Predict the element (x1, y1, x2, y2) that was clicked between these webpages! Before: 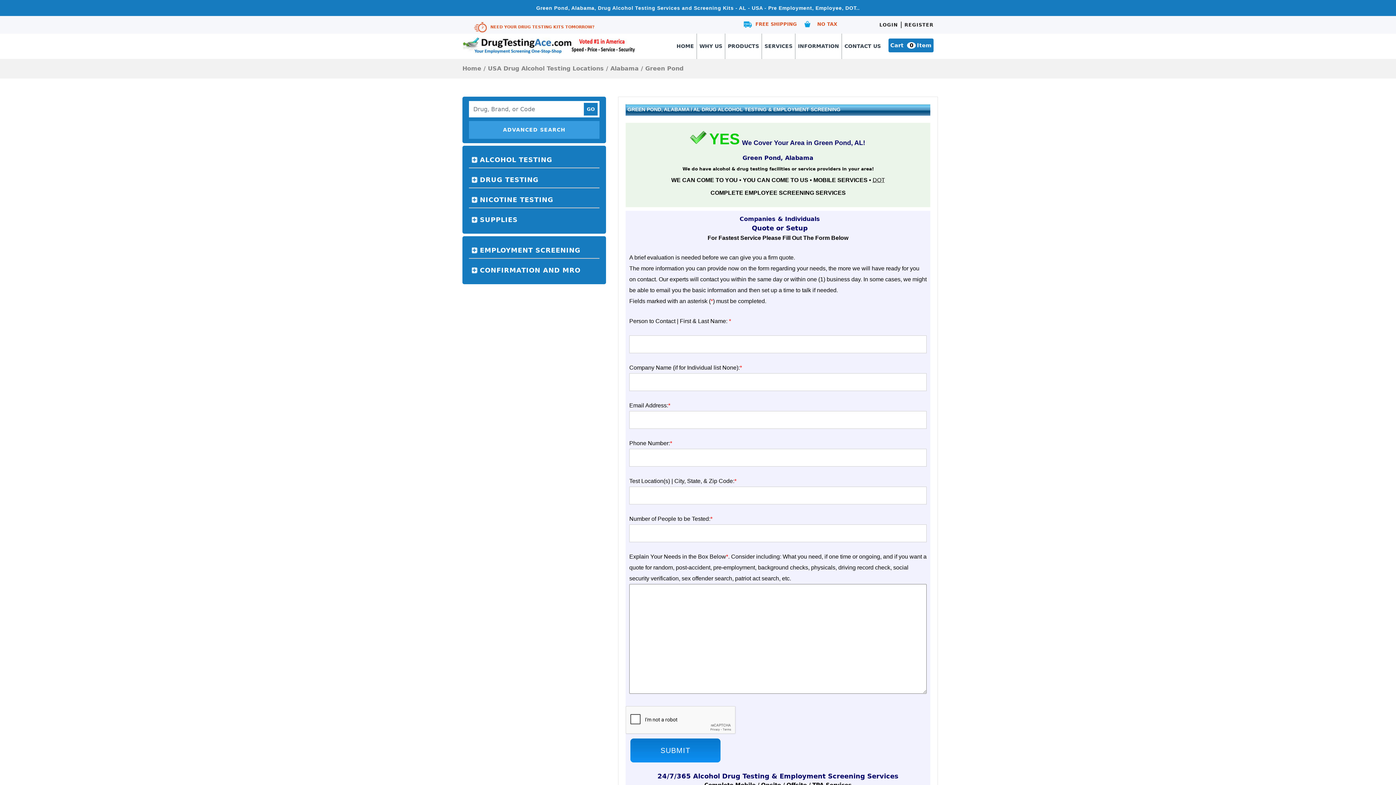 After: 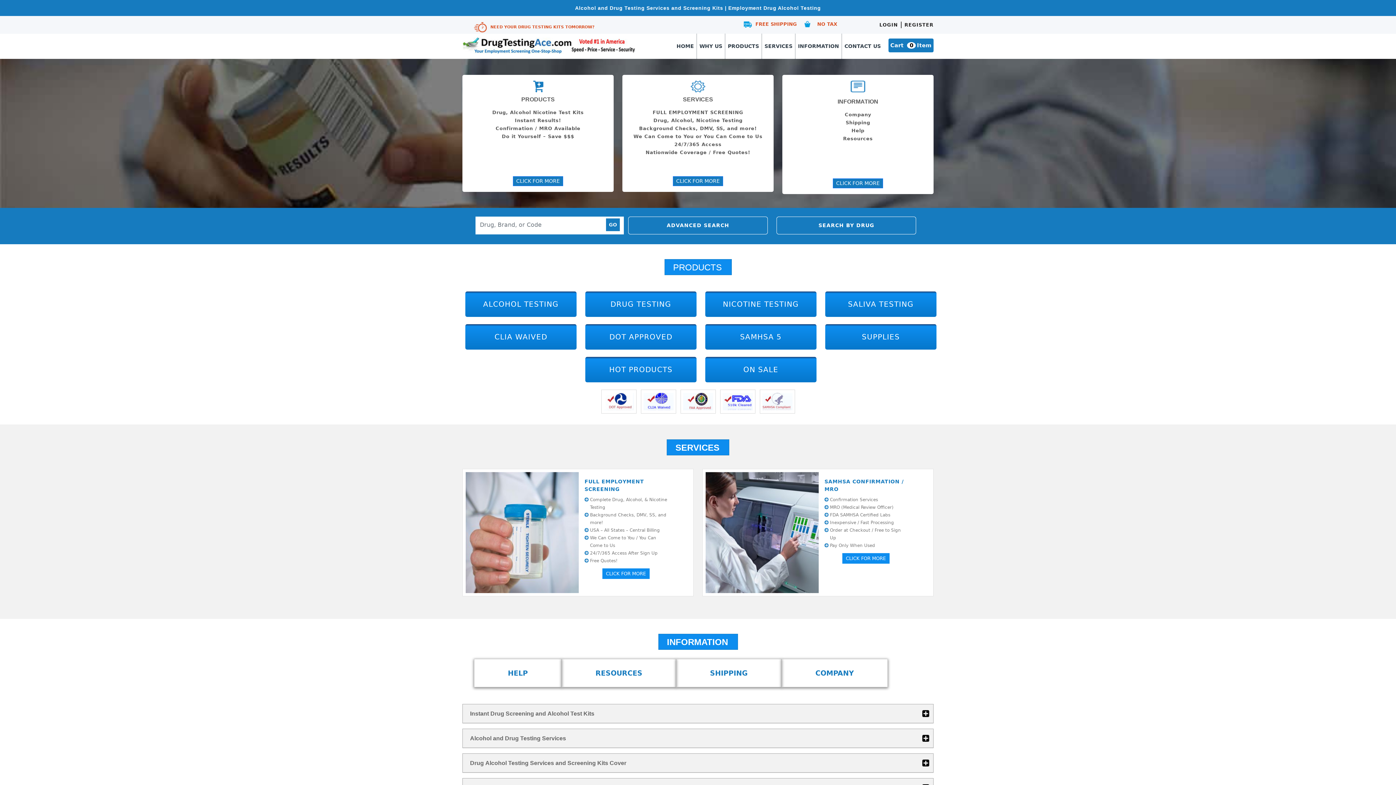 Action: label: Home bbox: (462, 65, 481, 72)